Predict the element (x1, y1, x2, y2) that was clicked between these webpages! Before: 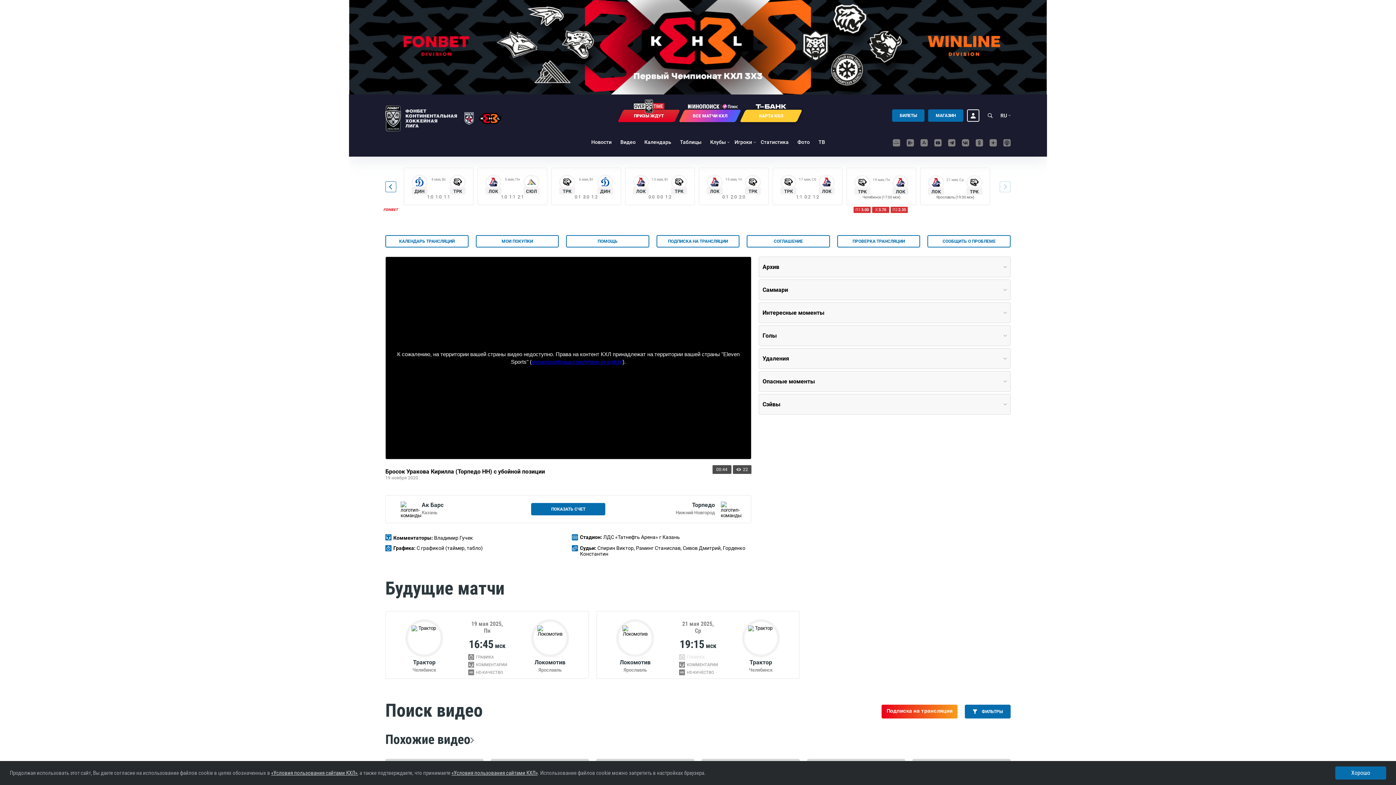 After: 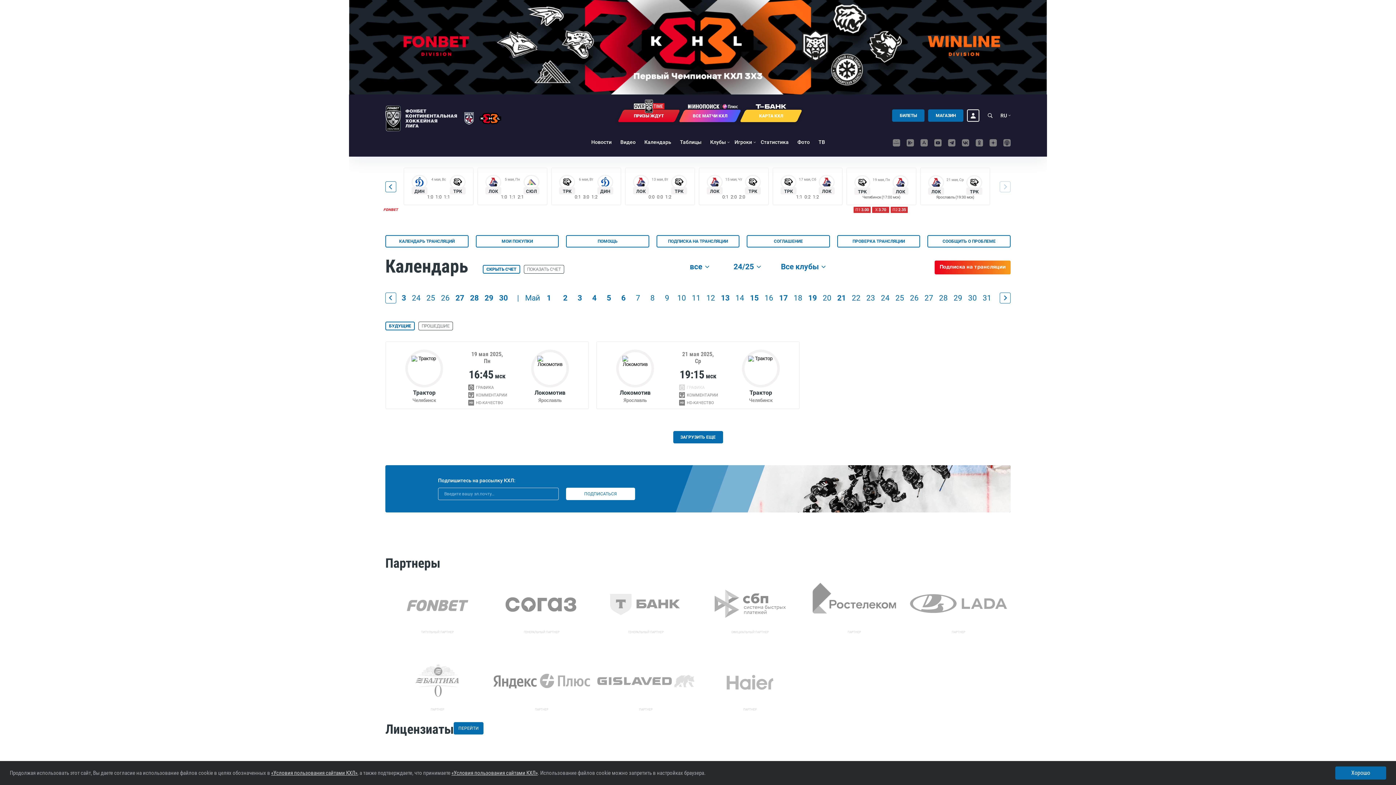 Action: bbox: (385, 235, 468, 247) label: КАЛЕНДАРЬ ТРАНСЛЯЦИЙ